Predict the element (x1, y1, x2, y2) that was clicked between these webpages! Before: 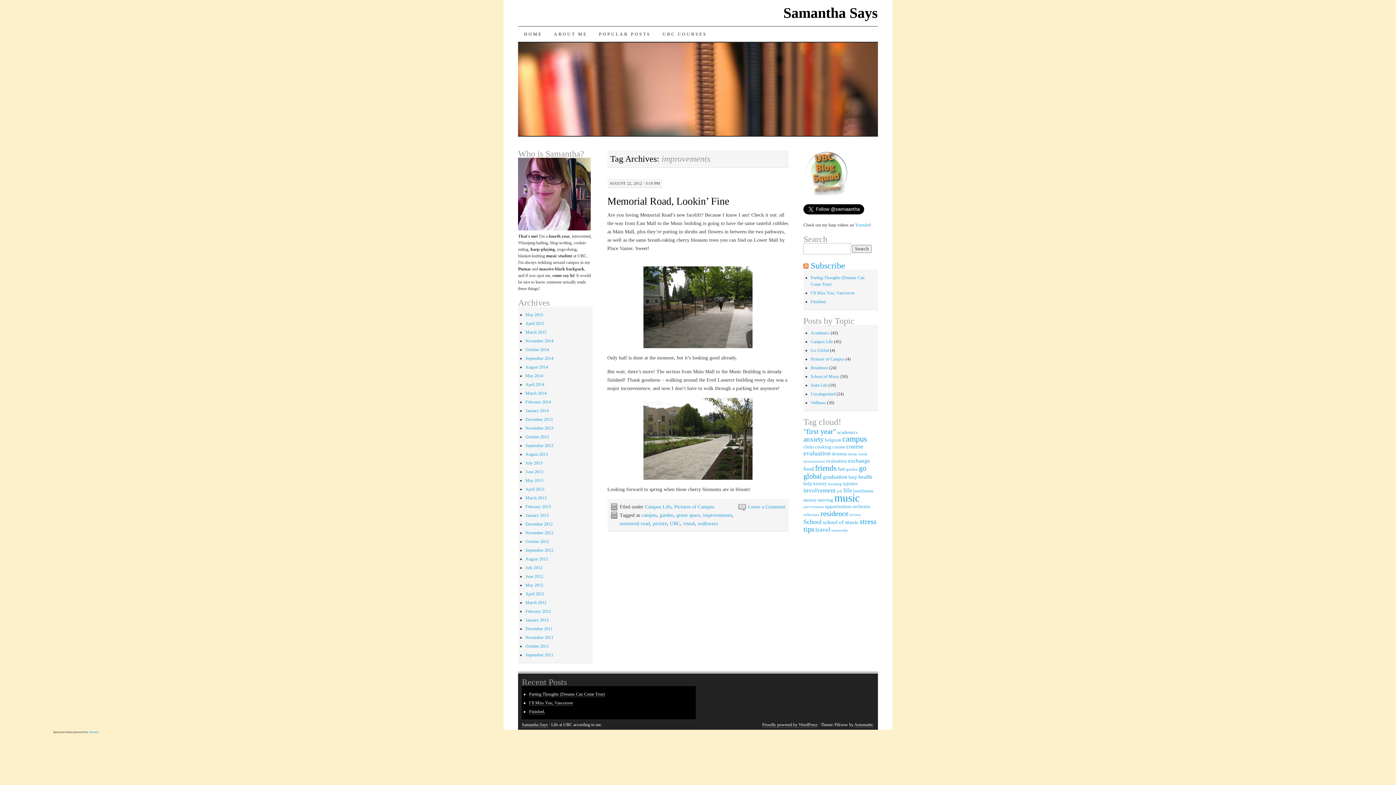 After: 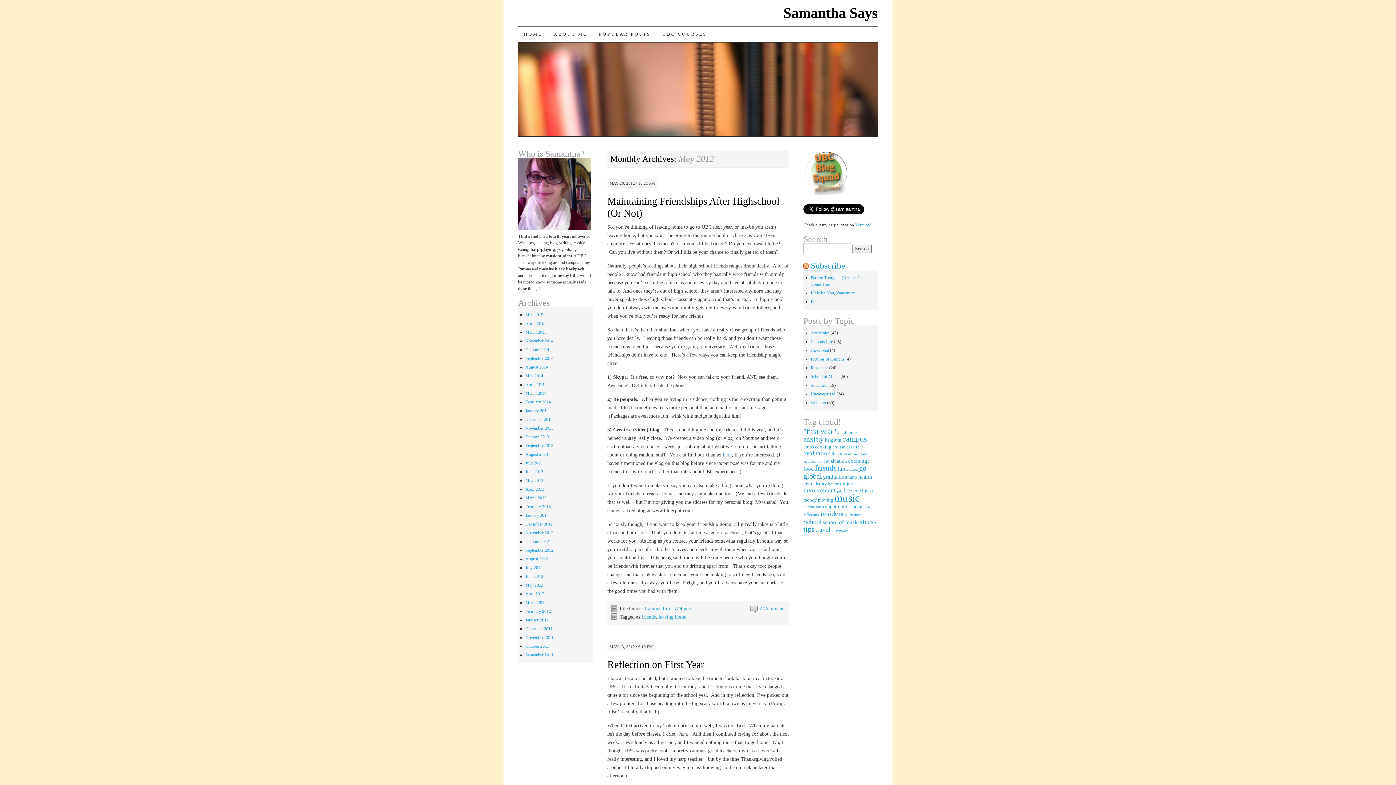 Action: bbox: (525, 583, 543, 588) label: May 2012